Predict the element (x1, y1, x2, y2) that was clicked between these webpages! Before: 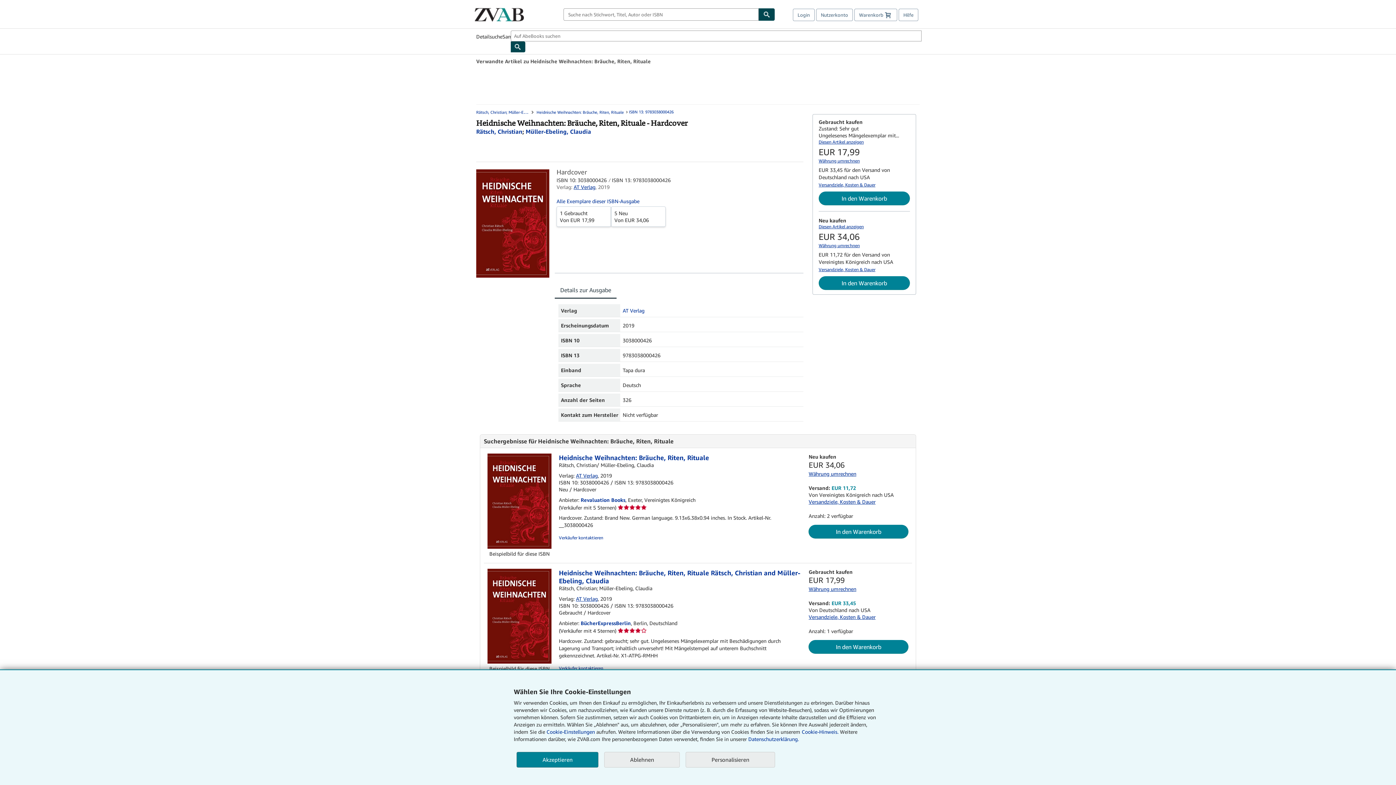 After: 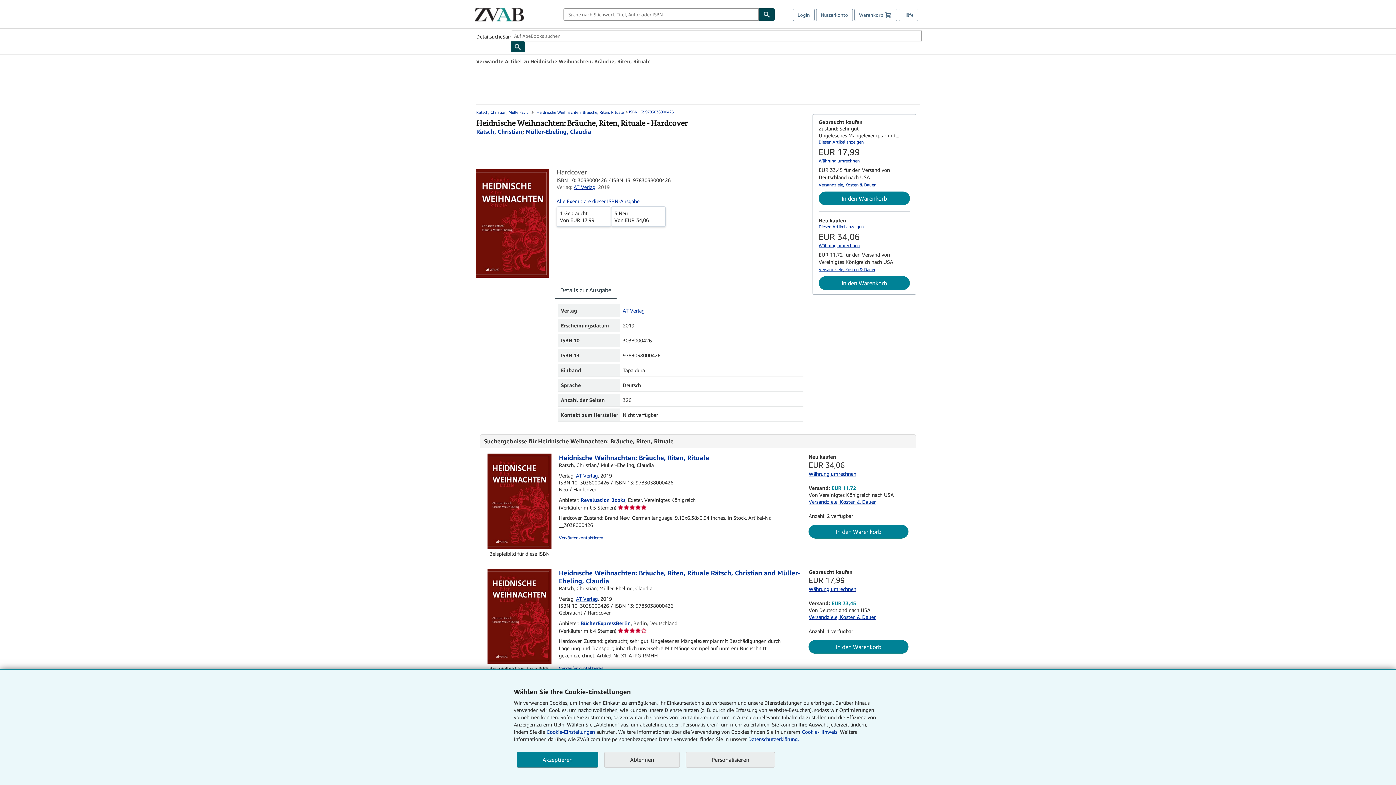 Action: label: Währung umrechnen bbox: (818, 242, 860, 248)